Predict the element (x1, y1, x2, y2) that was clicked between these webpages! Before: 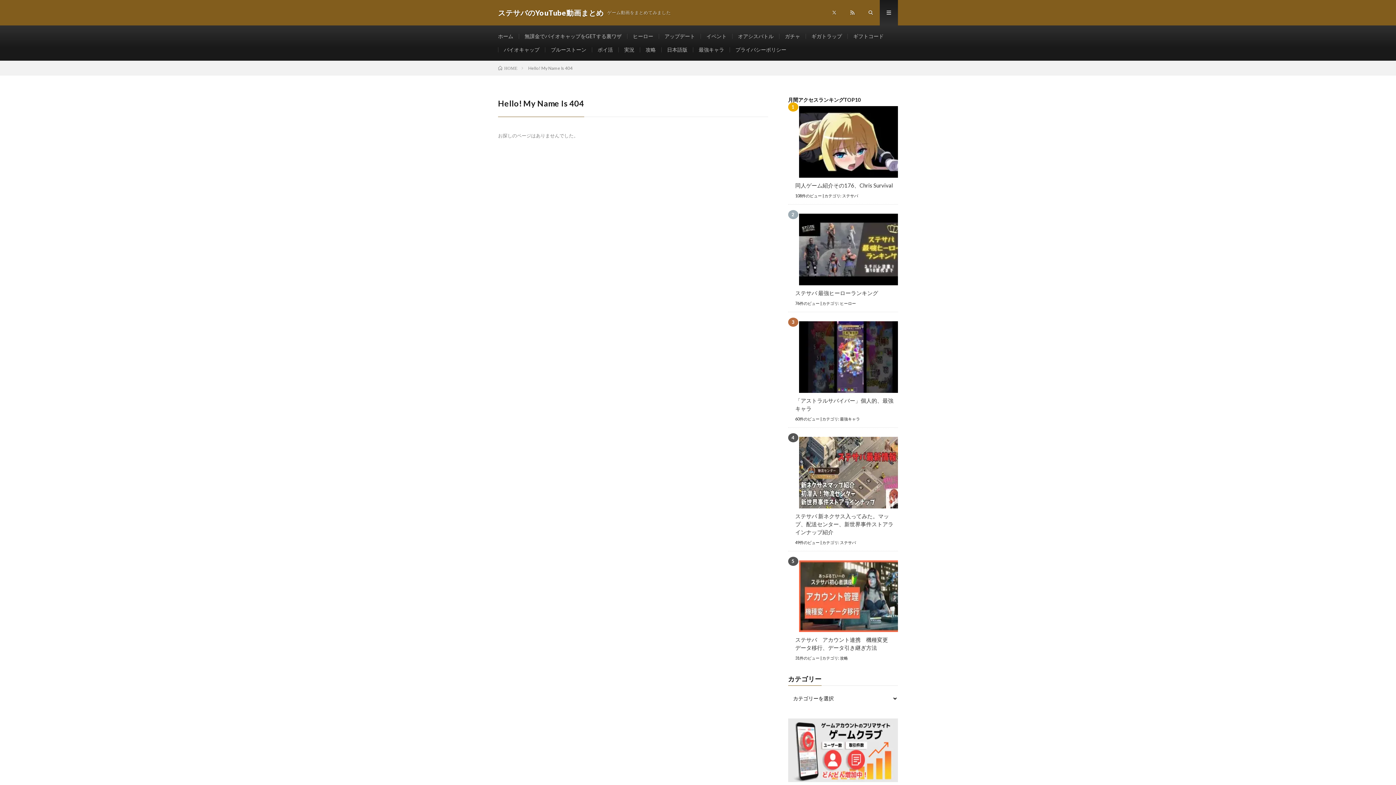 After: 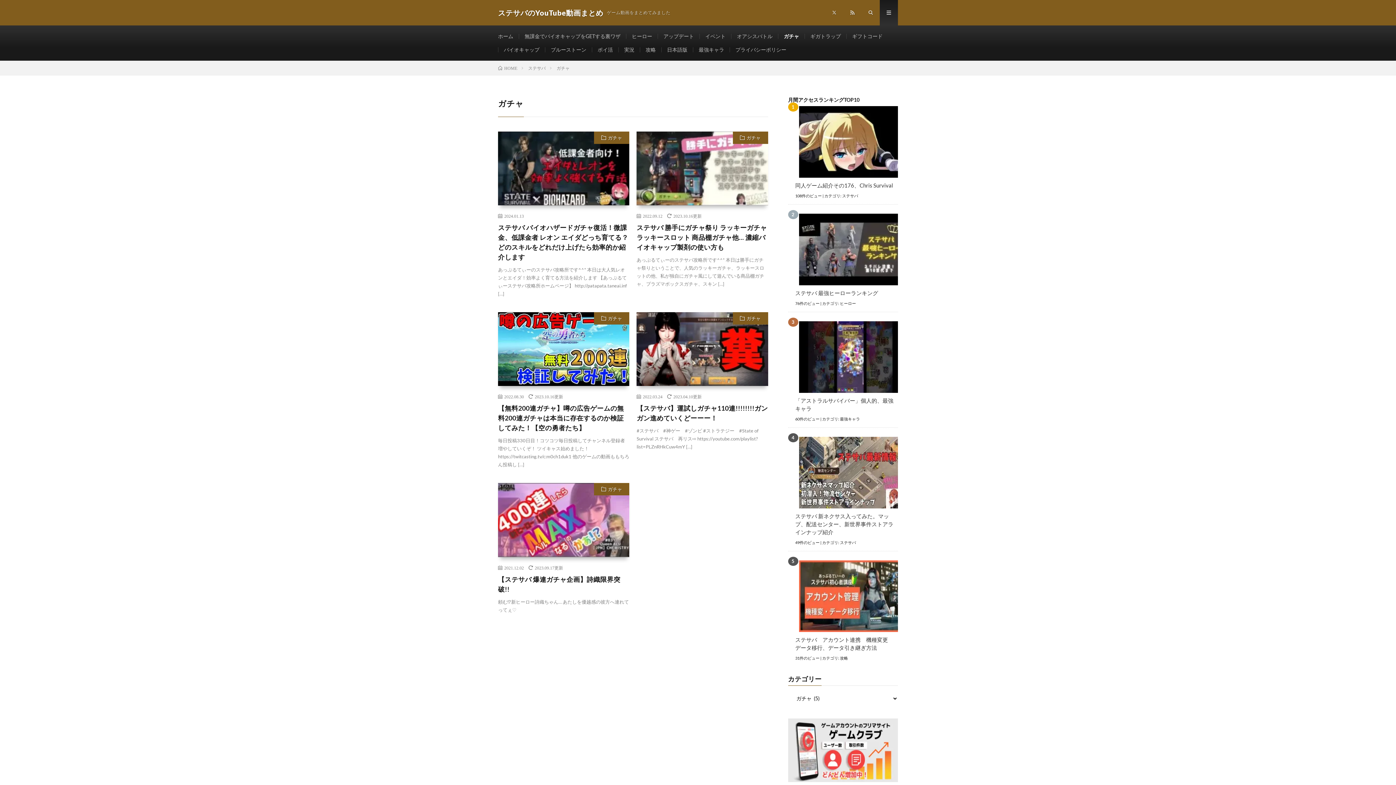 Action: bbox: (785, 33, 800, 39) label: ガチャ